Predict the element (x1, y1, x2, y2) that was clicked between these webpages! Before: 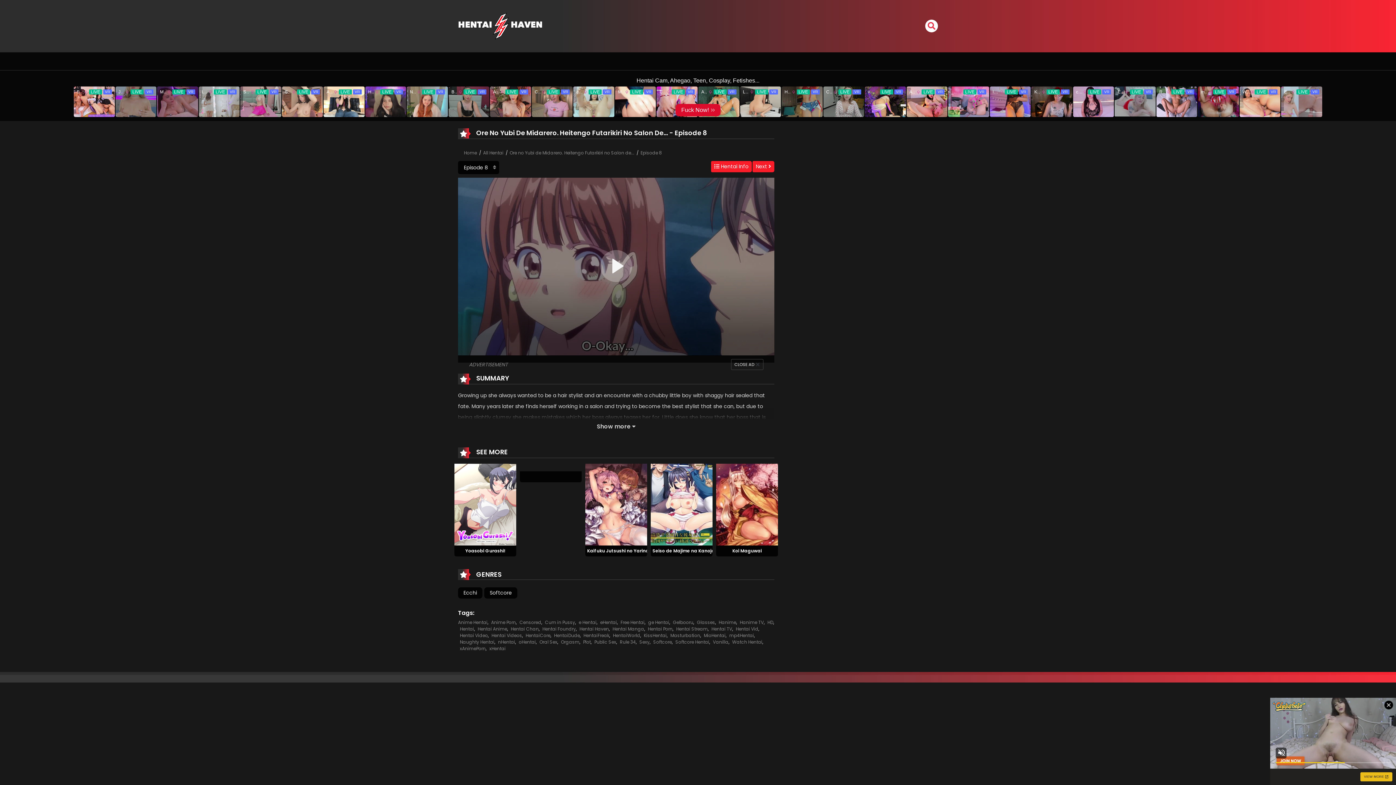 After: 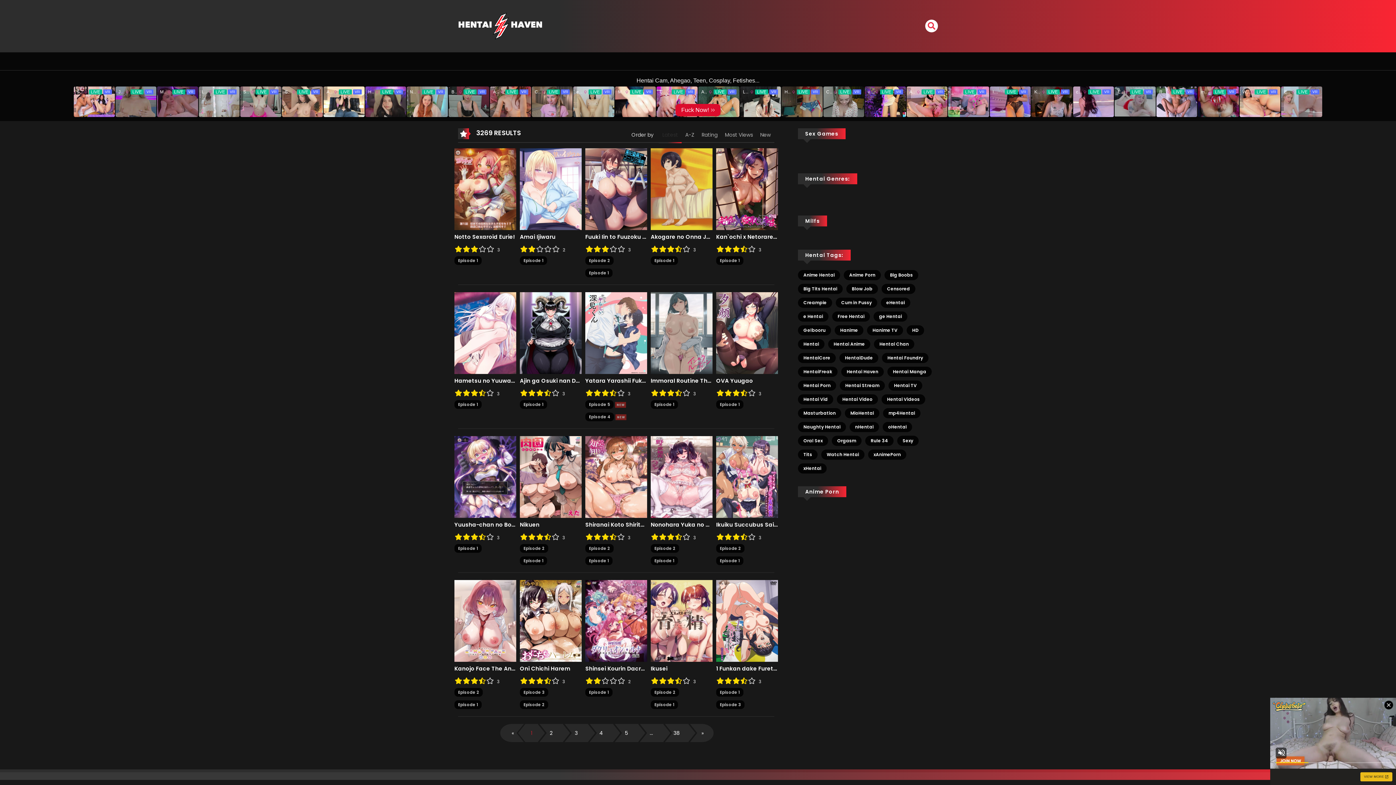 Action: label: Censored bbox: (519, 619, 541, 625)